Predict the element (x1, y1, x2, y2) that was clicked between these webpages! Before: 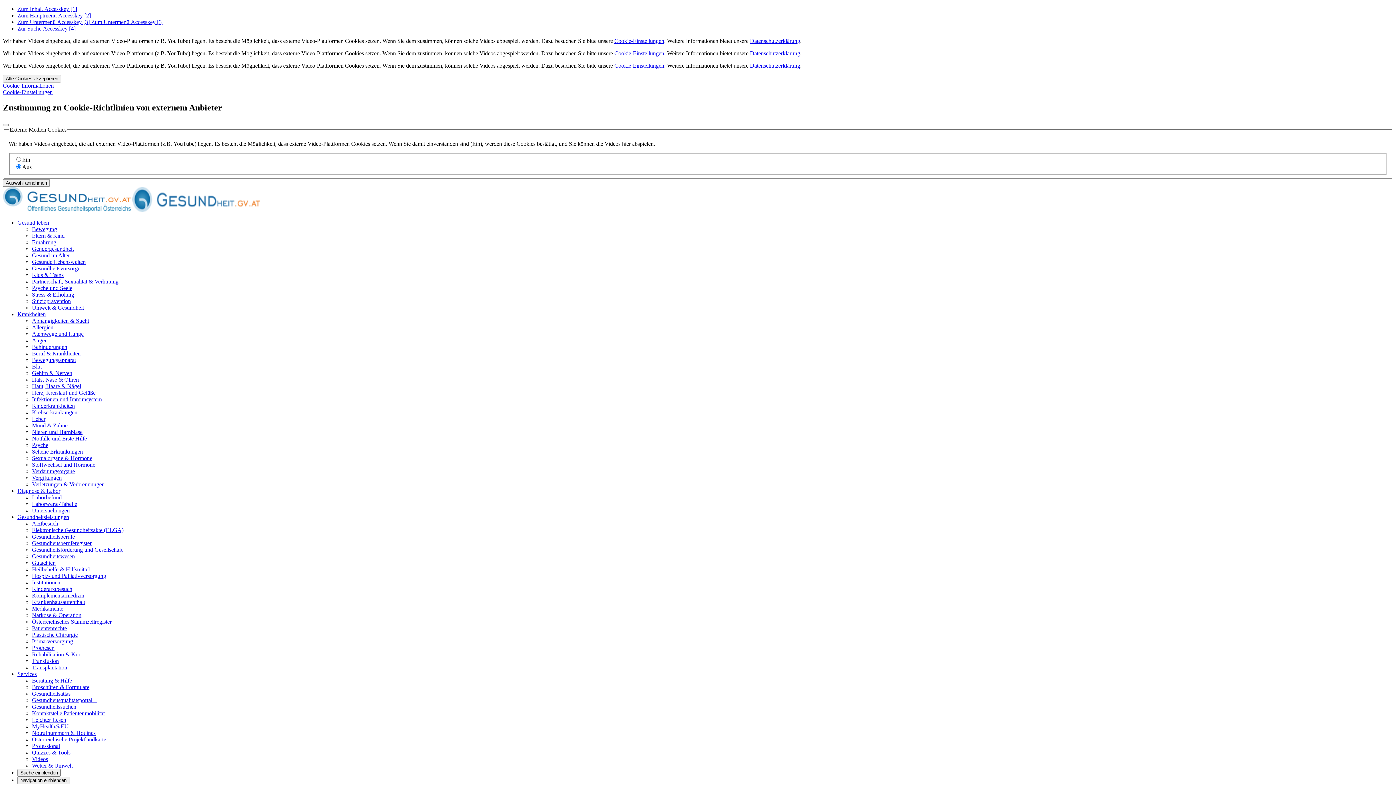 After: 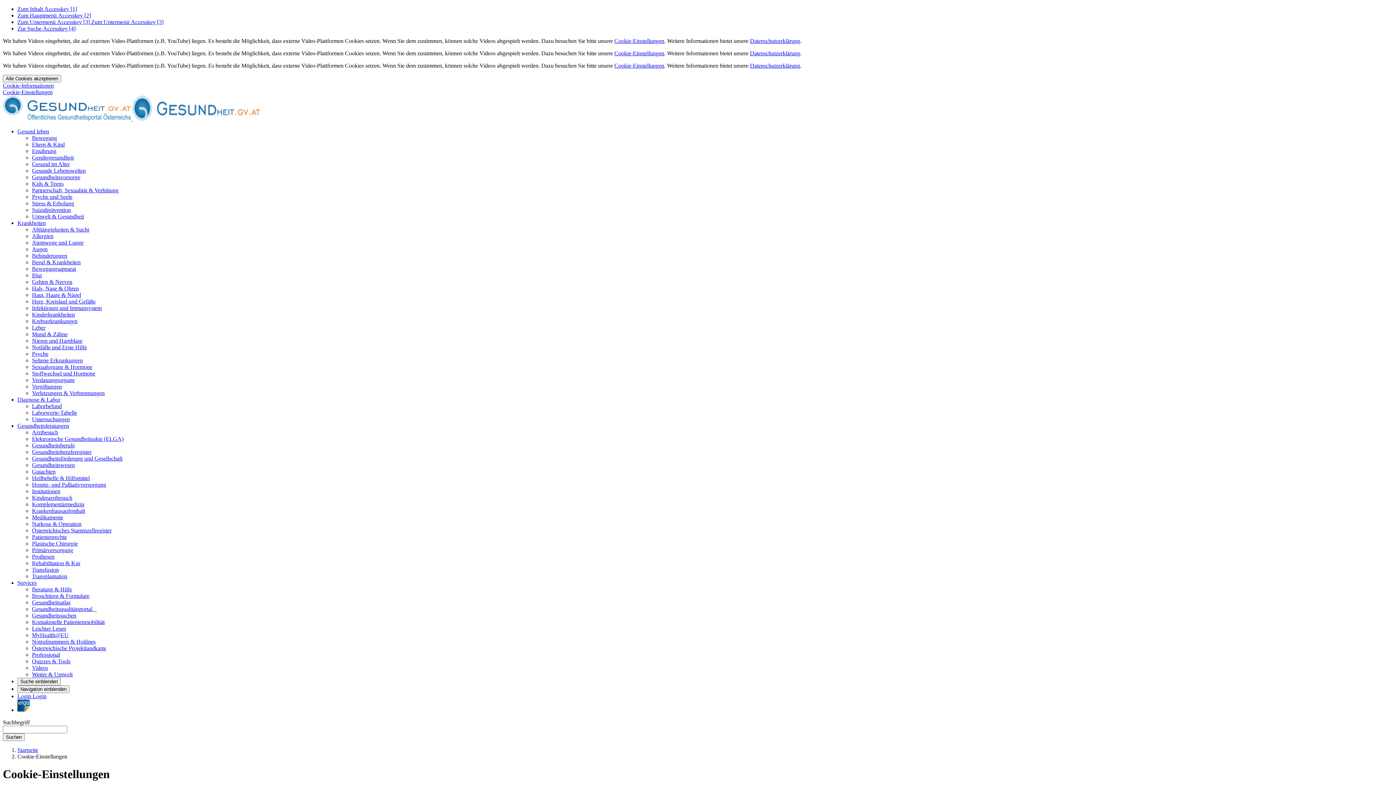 Action: label: Cookie-Informationen bbox: (2, 82, 53, 88)